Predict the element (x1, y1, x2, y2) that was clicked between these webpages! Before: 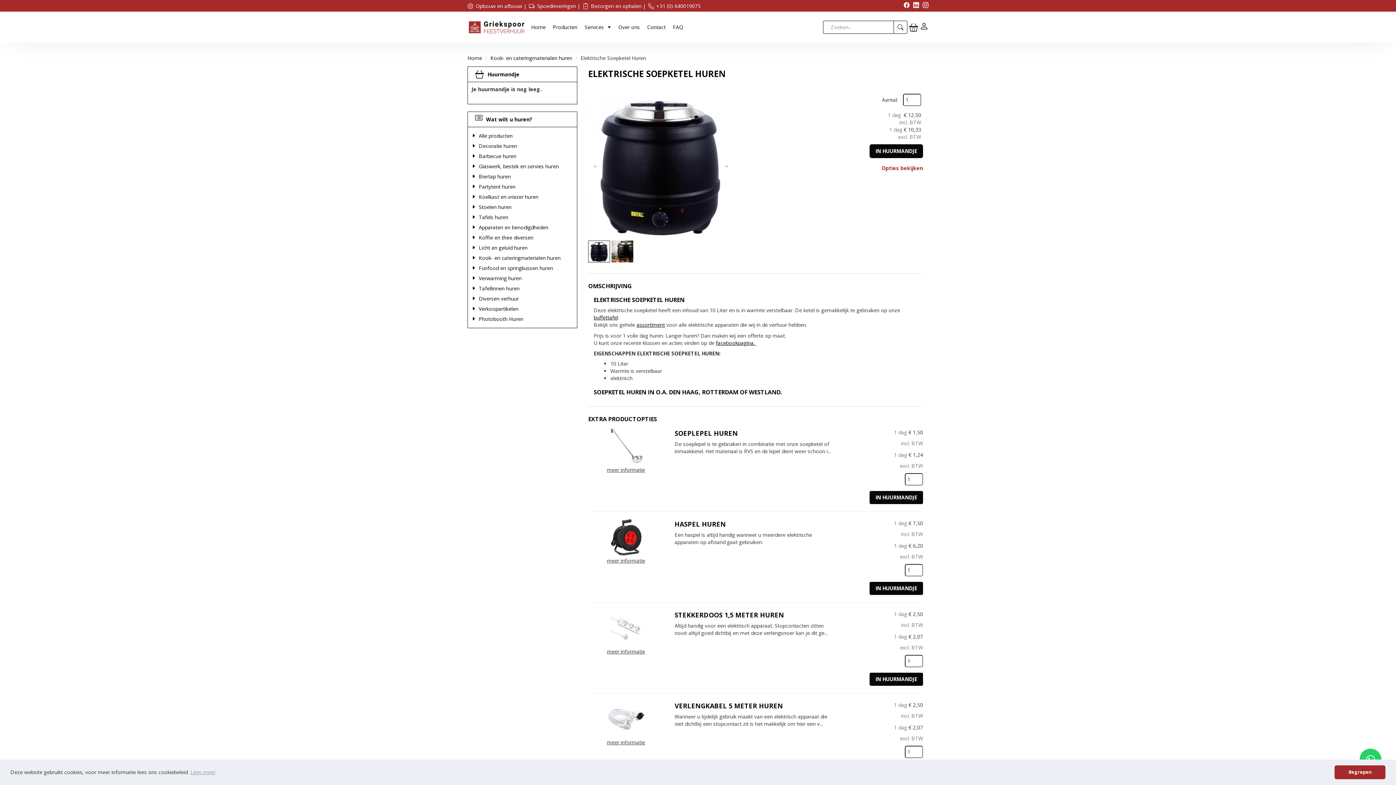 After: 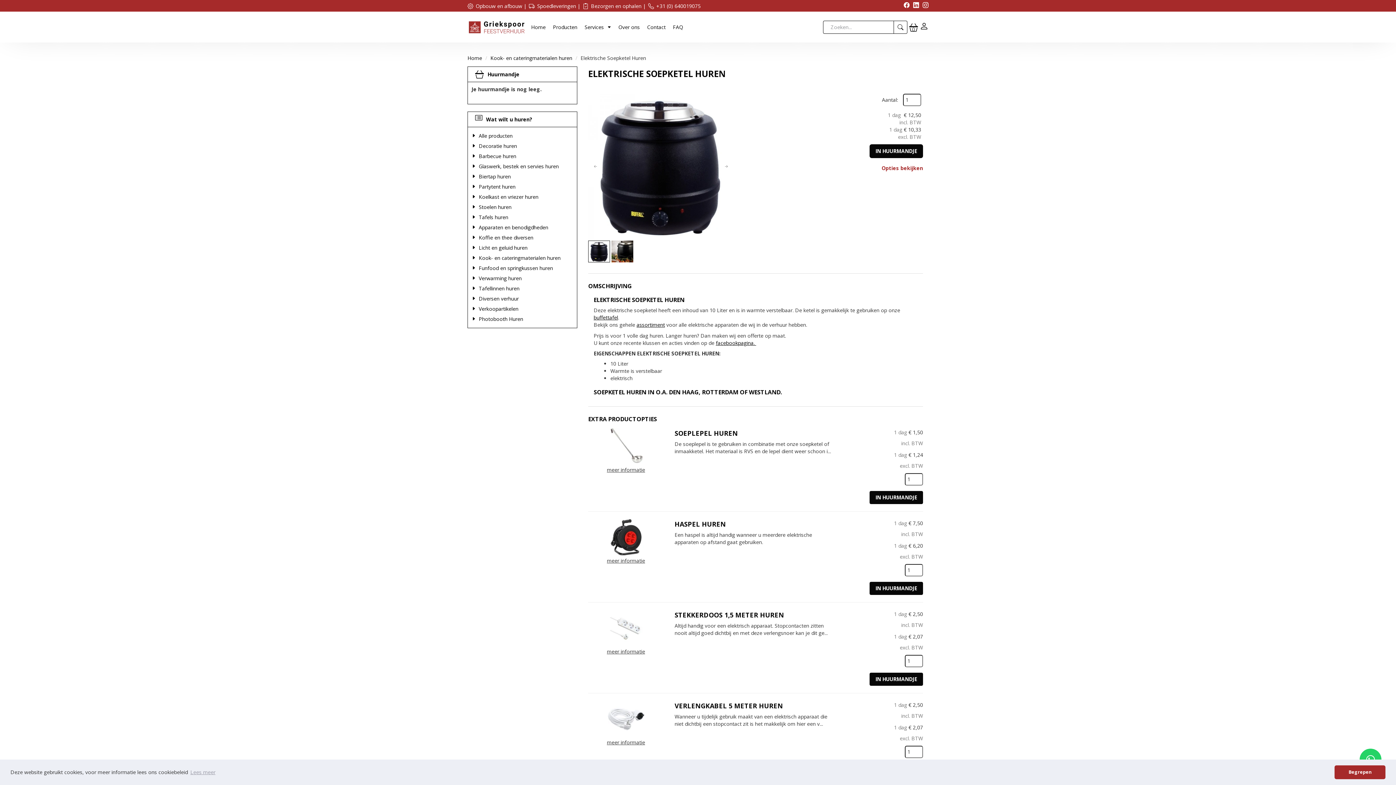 Action: label: facebook bbox: (900, 2, 909, 9)